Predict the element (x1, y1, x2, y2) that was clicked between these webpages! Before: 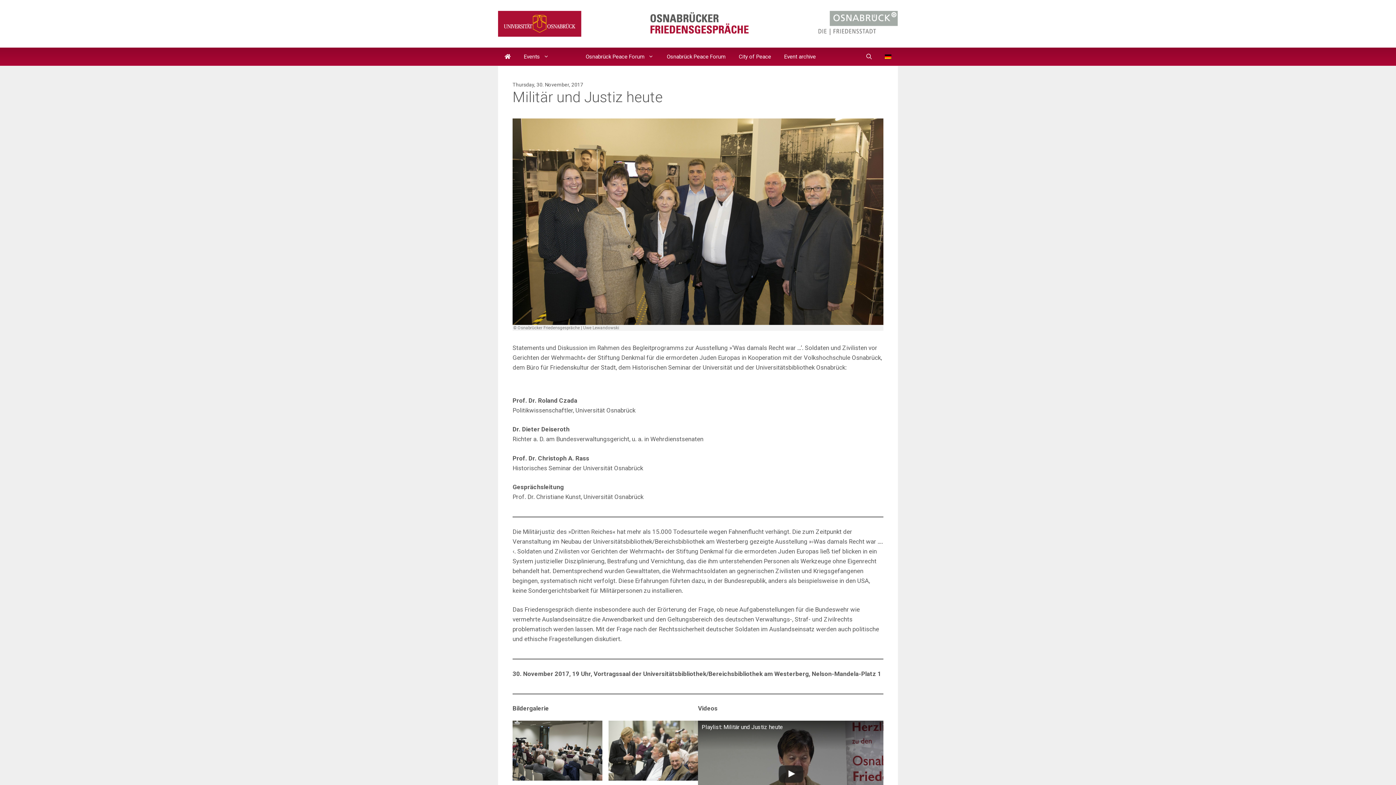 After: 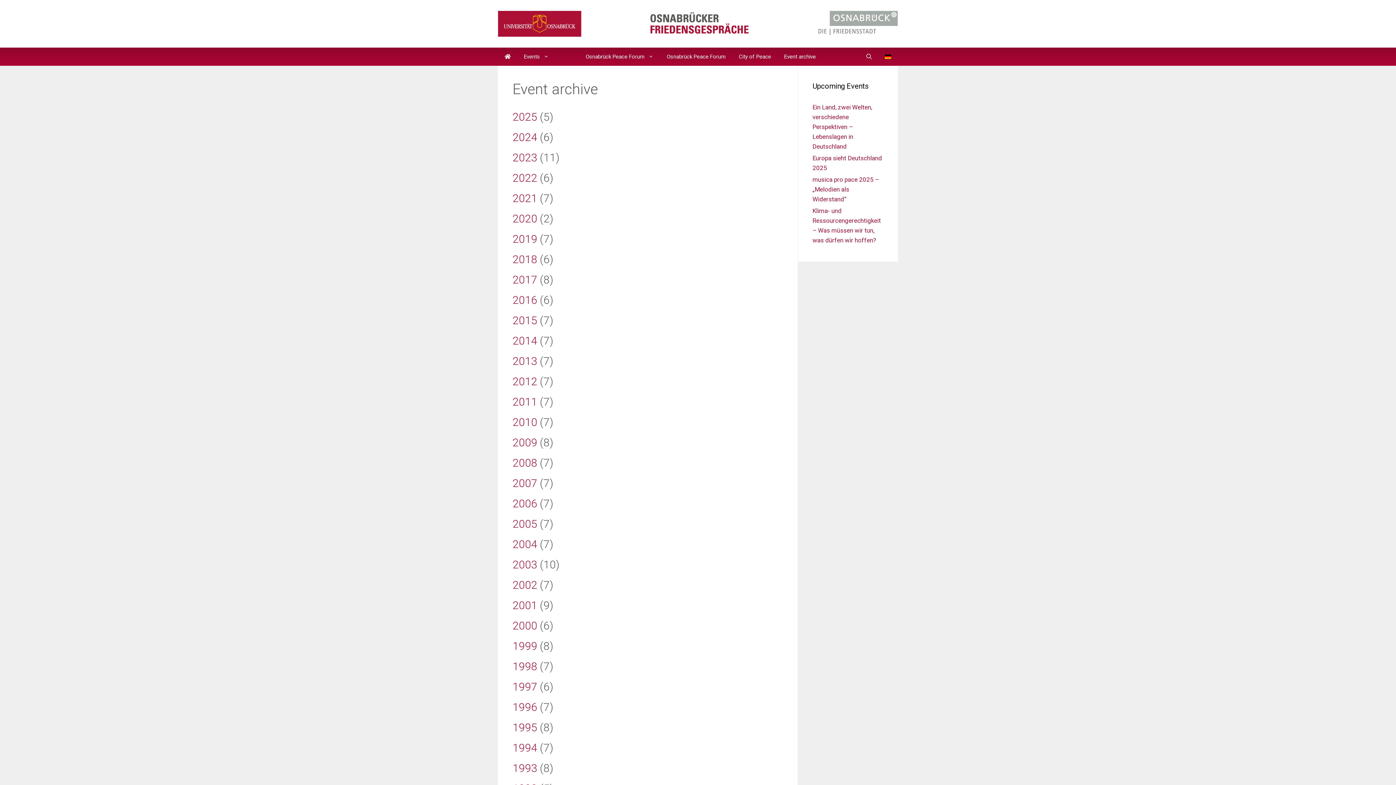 Action: bbox: (777, 47, 822, 65) label: Event archive